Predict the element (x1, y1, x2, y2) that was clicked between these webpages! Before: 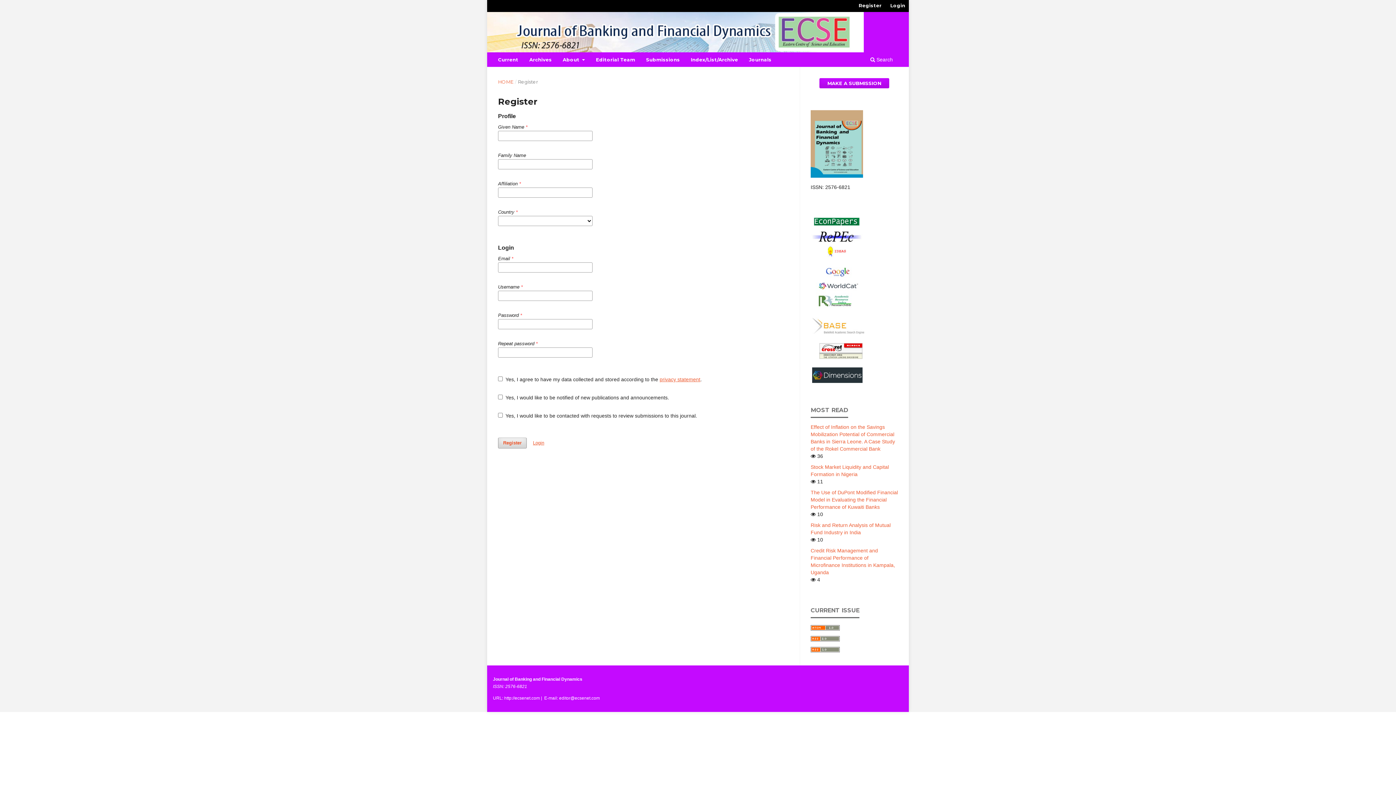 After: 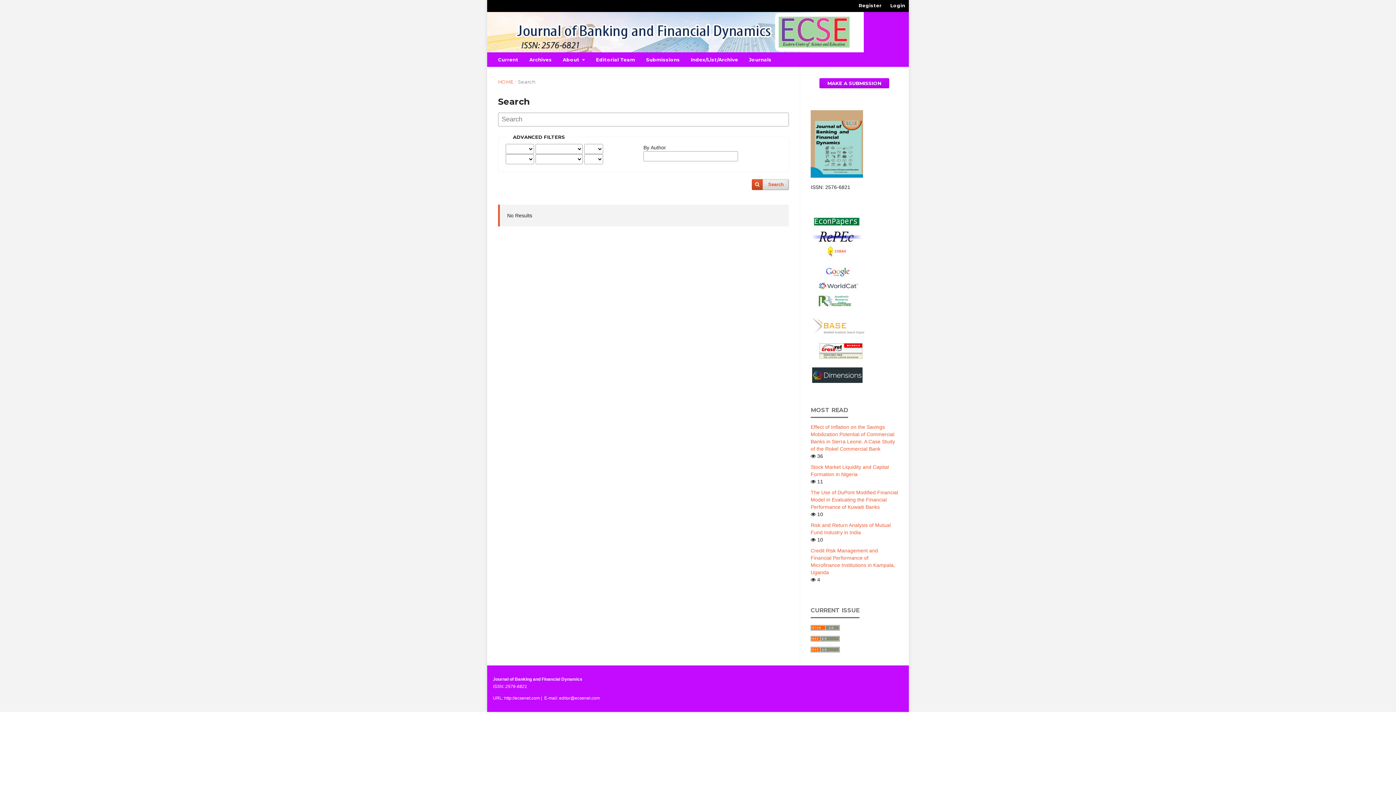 Action: label:  Search bbox: (868, 54, 895, 66)